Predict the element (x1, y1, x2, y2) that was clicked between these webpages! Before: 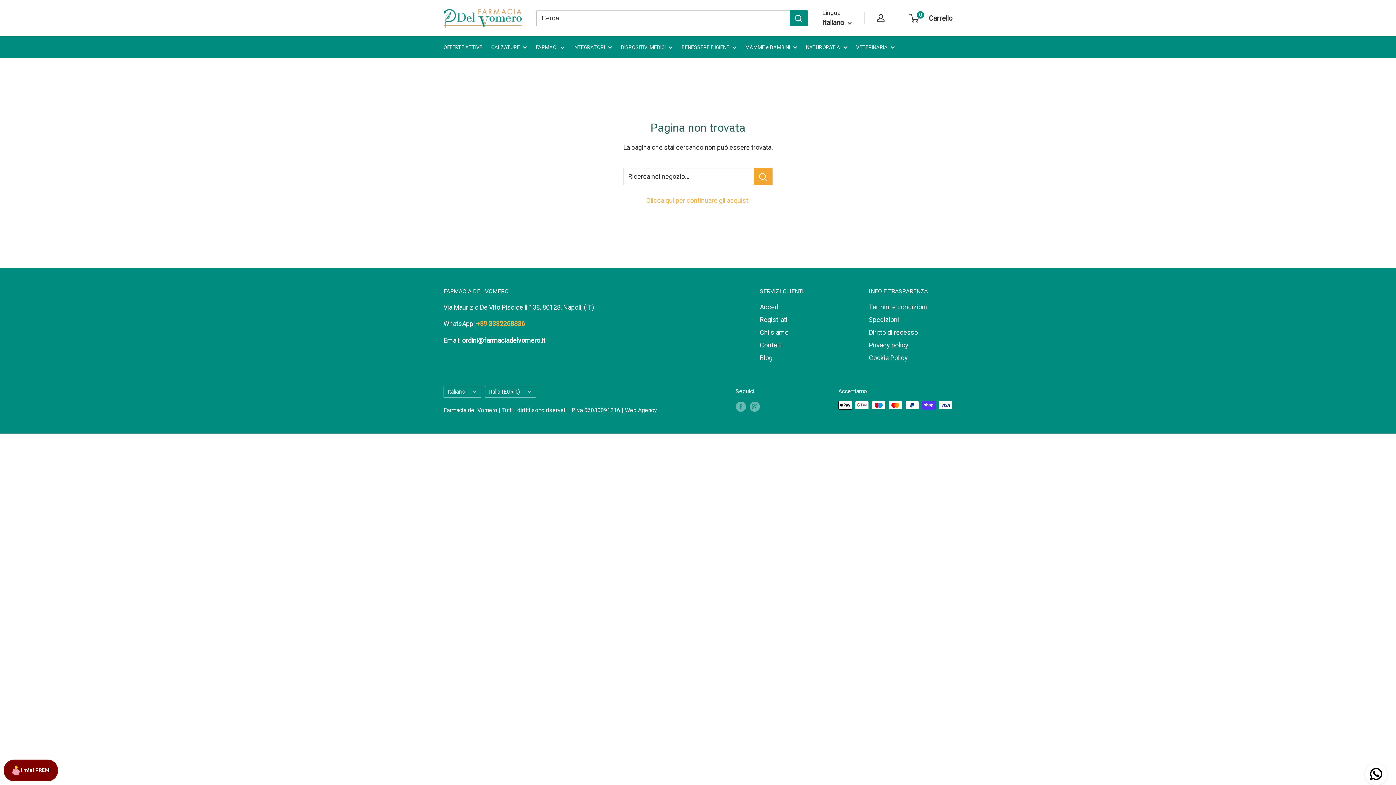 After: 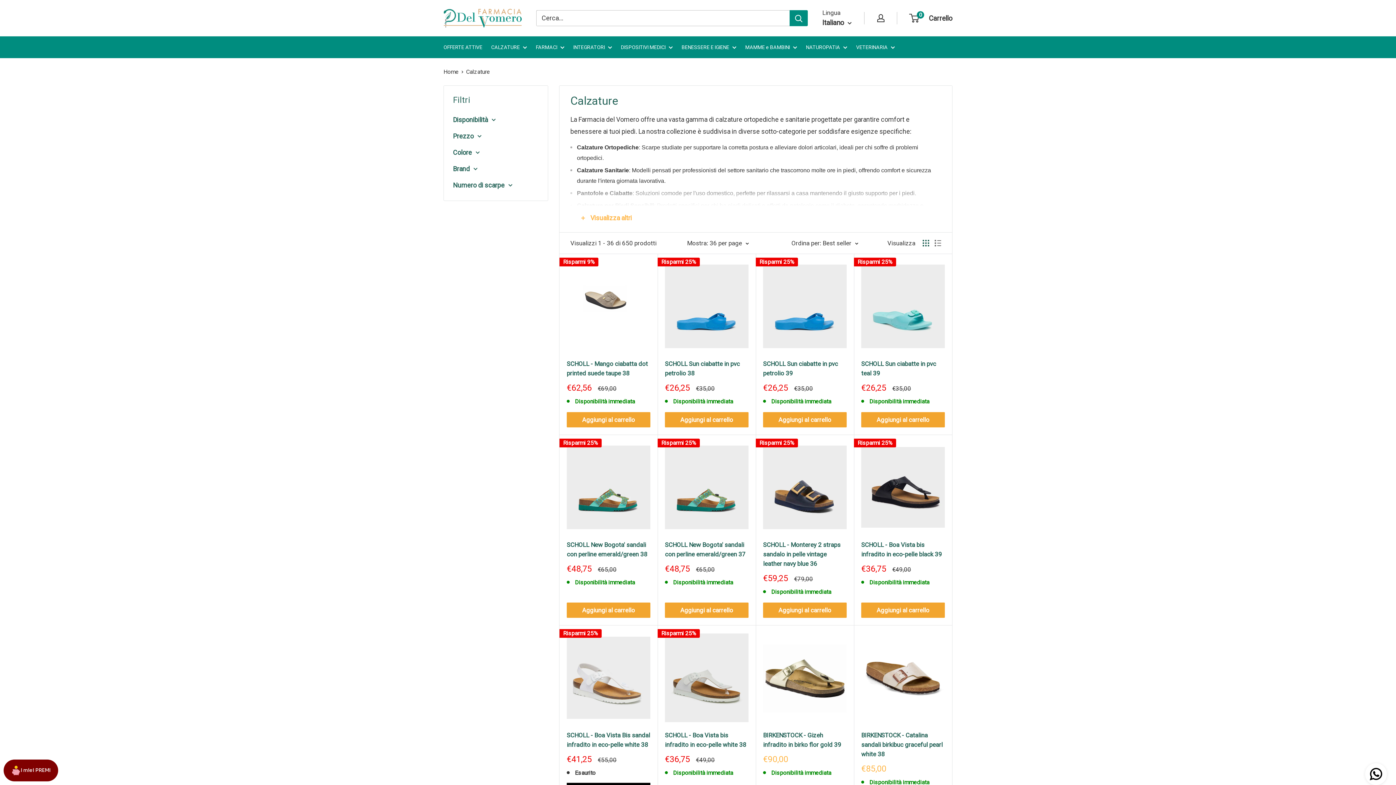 Action: bbox: (491, 42, 527, 52) label: CALZATURE